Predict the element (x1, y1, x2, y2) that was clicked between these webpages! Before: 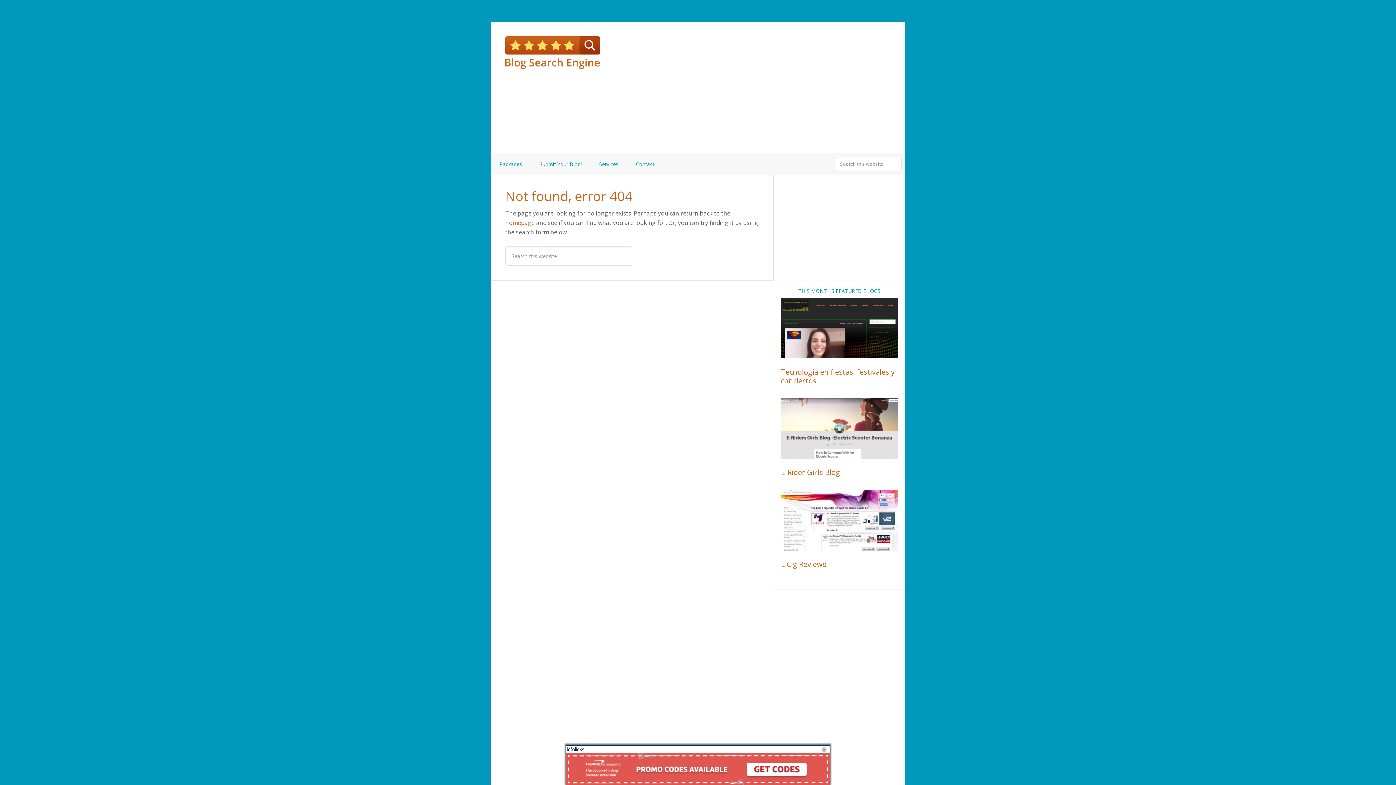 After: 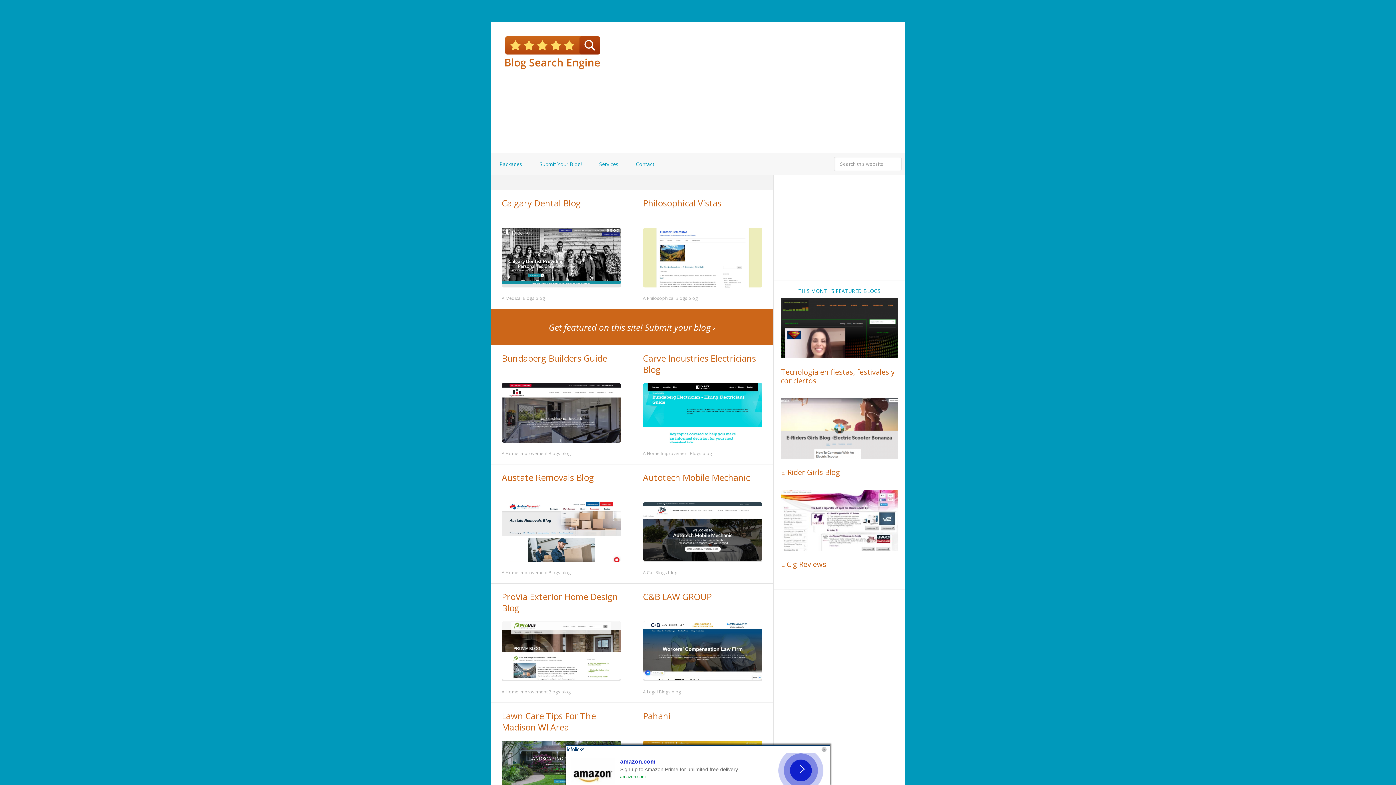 Action: bbox: (505, 36, 600, 69)